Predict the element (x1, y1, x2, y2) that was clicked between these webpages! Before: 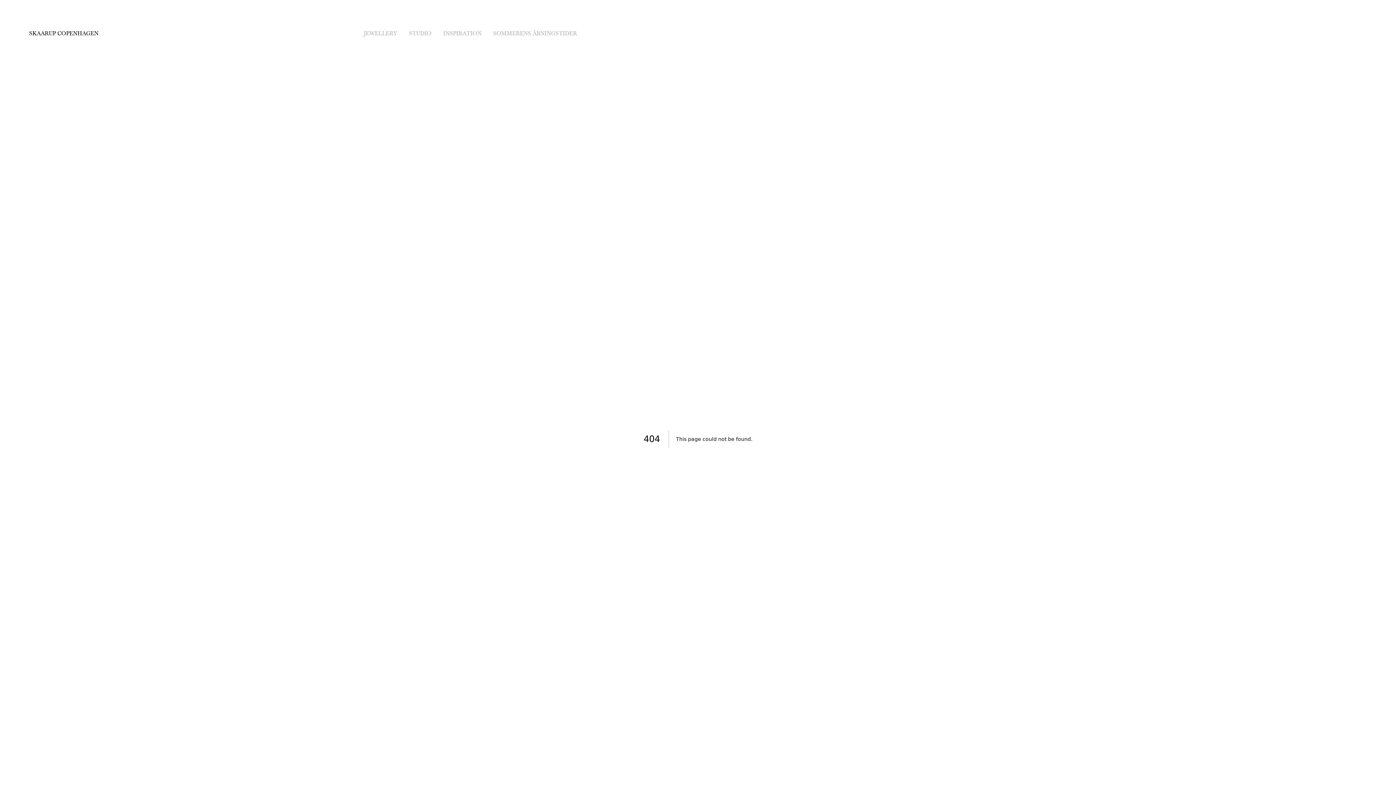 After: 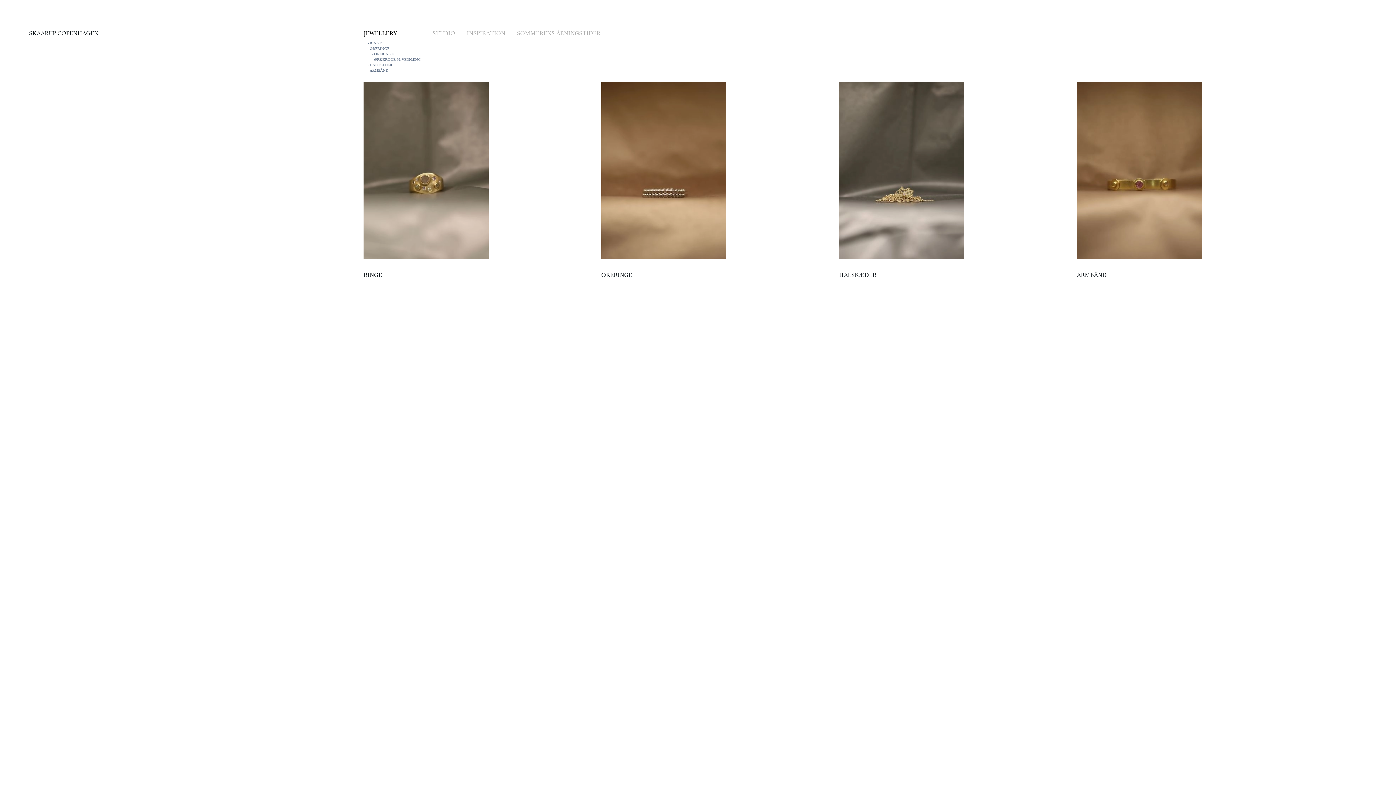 Action: bbox: (363, 30, 397, 36) label: JEWELLERY